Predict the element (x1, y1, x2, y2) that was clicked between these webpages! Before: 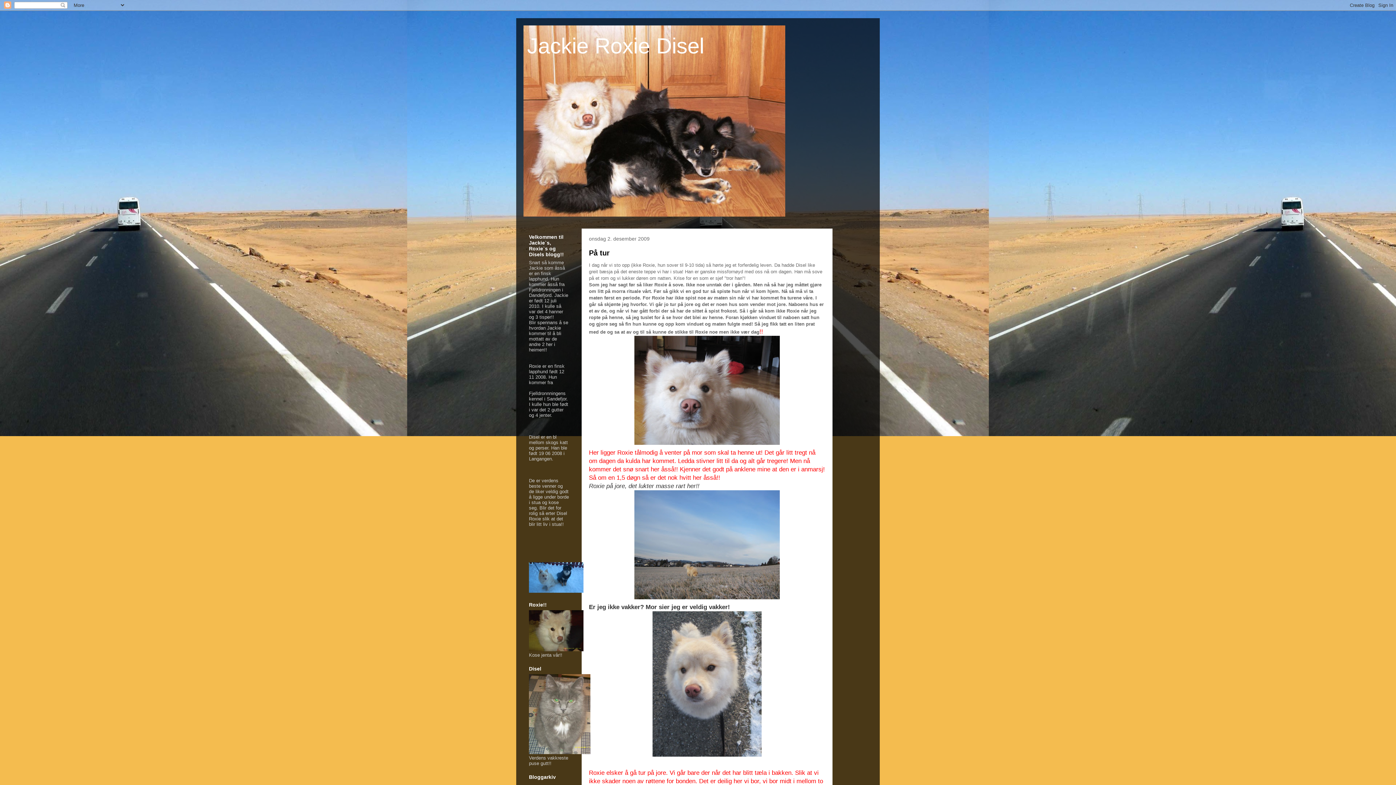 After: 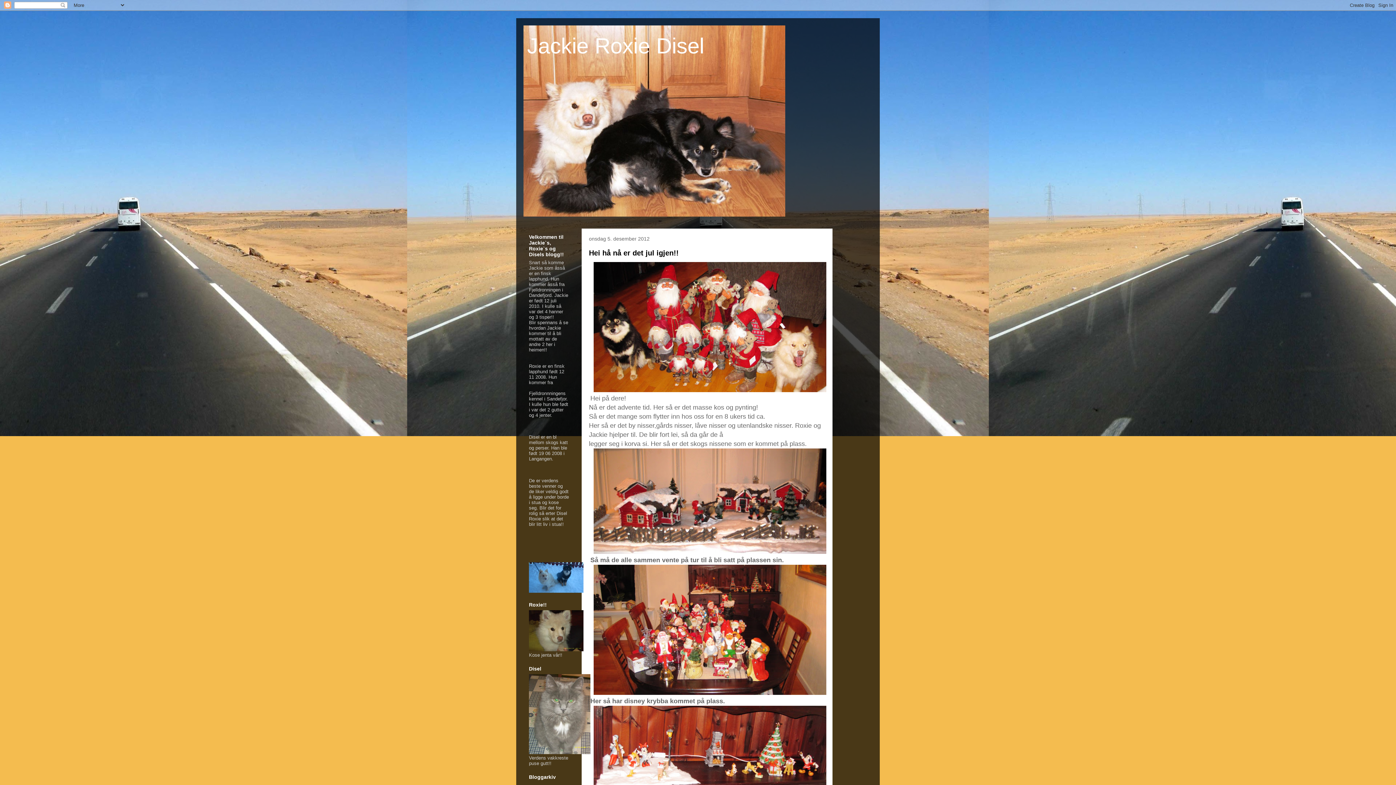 Action: bbox: (527, 33, 704, 58) label: Jackie Roxie Disel